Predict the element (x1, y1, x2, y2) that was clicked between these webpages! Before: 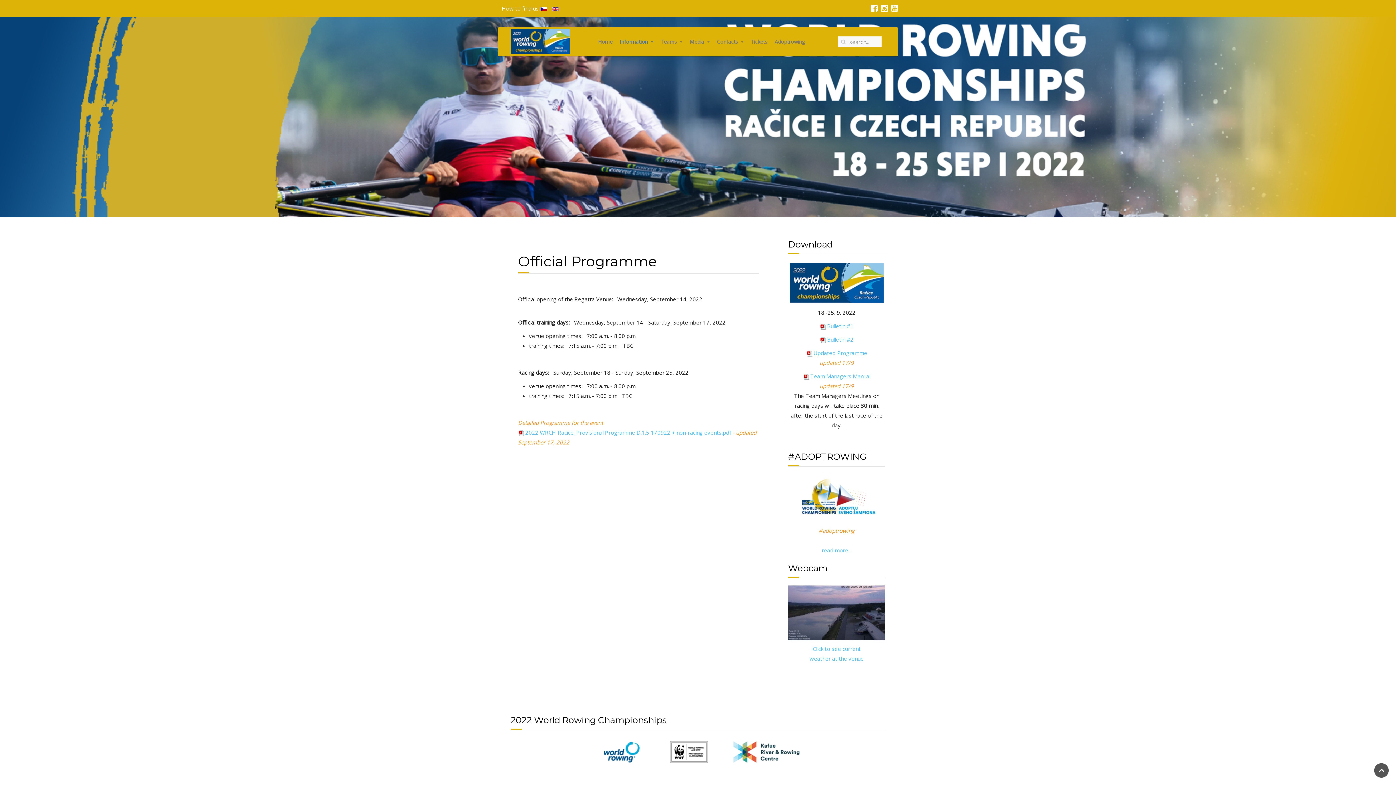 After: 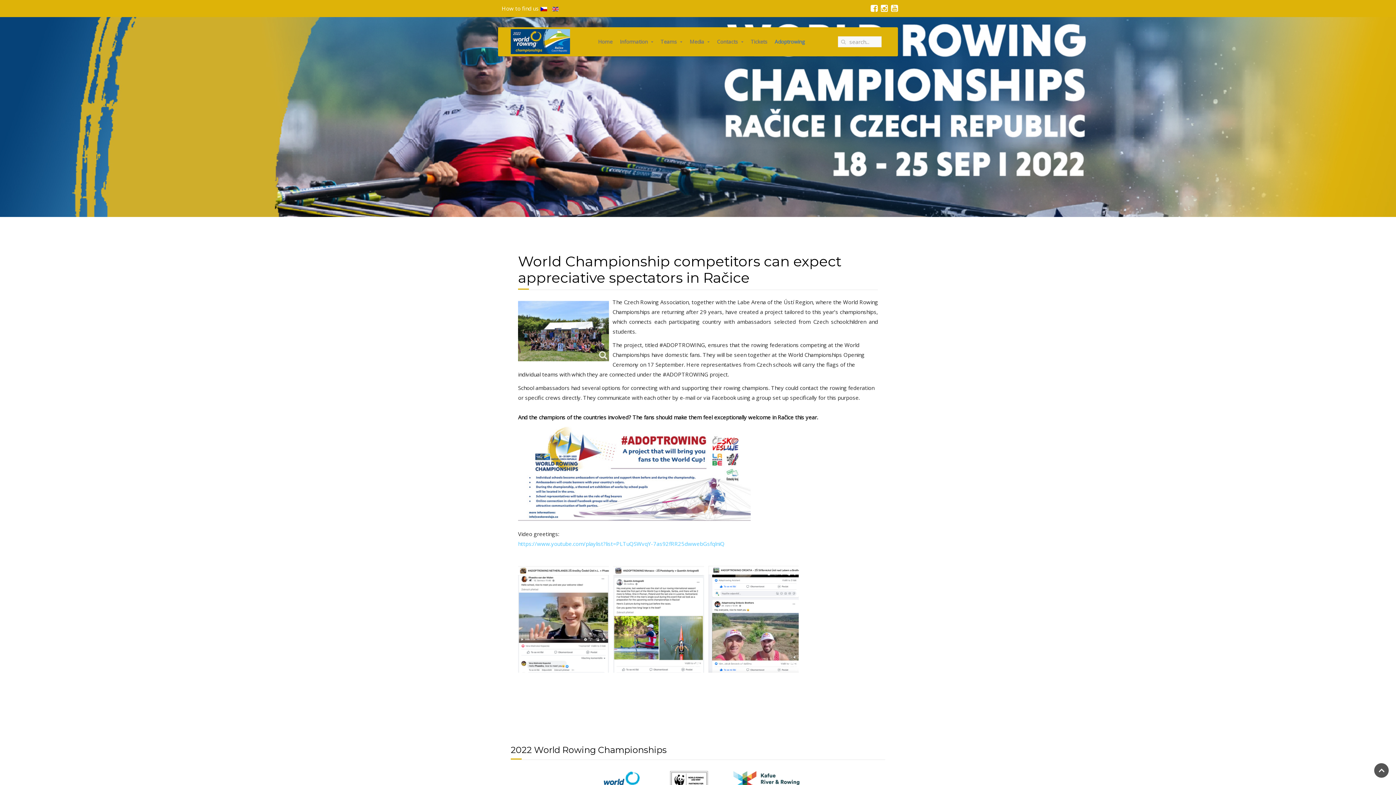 Action: bbox: (771, 27, 808, 56) label: Adoptrowing